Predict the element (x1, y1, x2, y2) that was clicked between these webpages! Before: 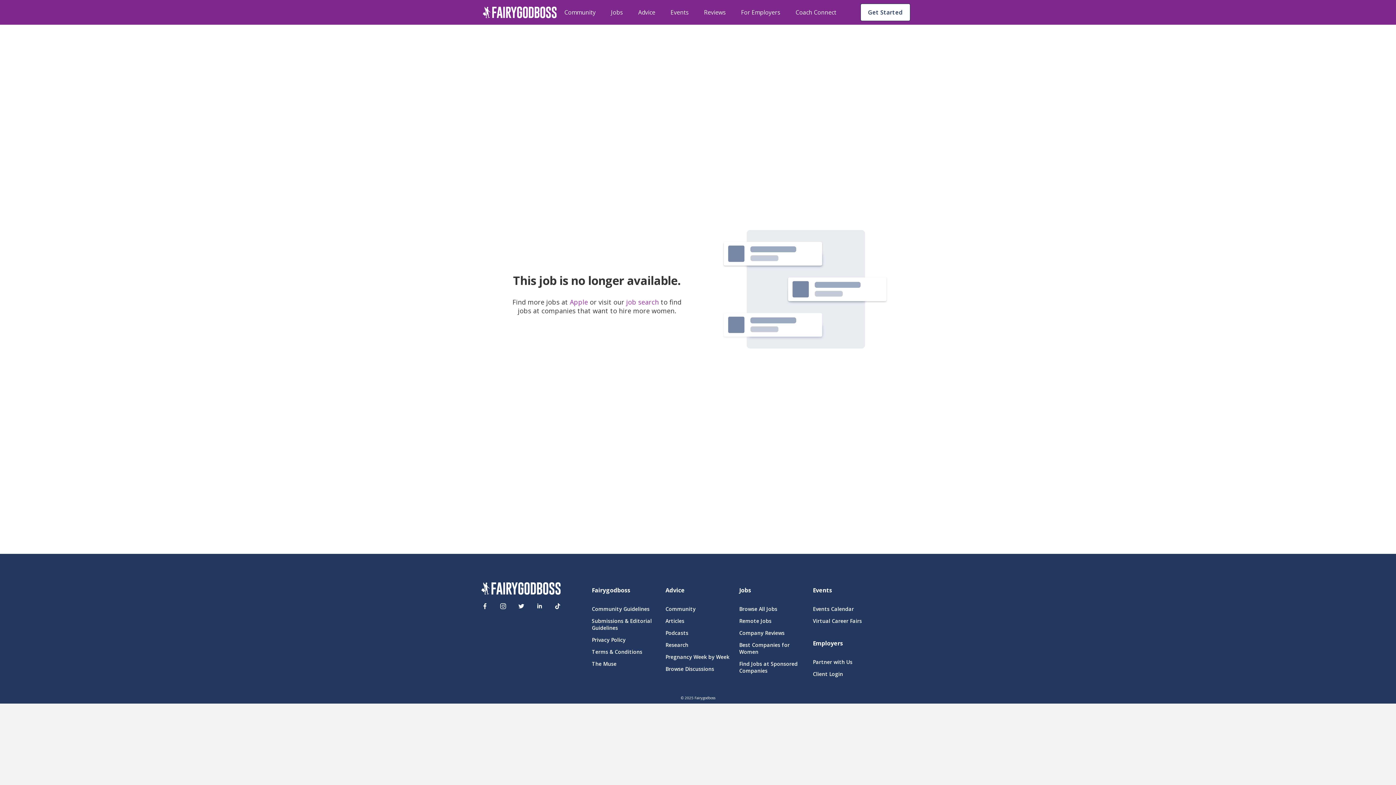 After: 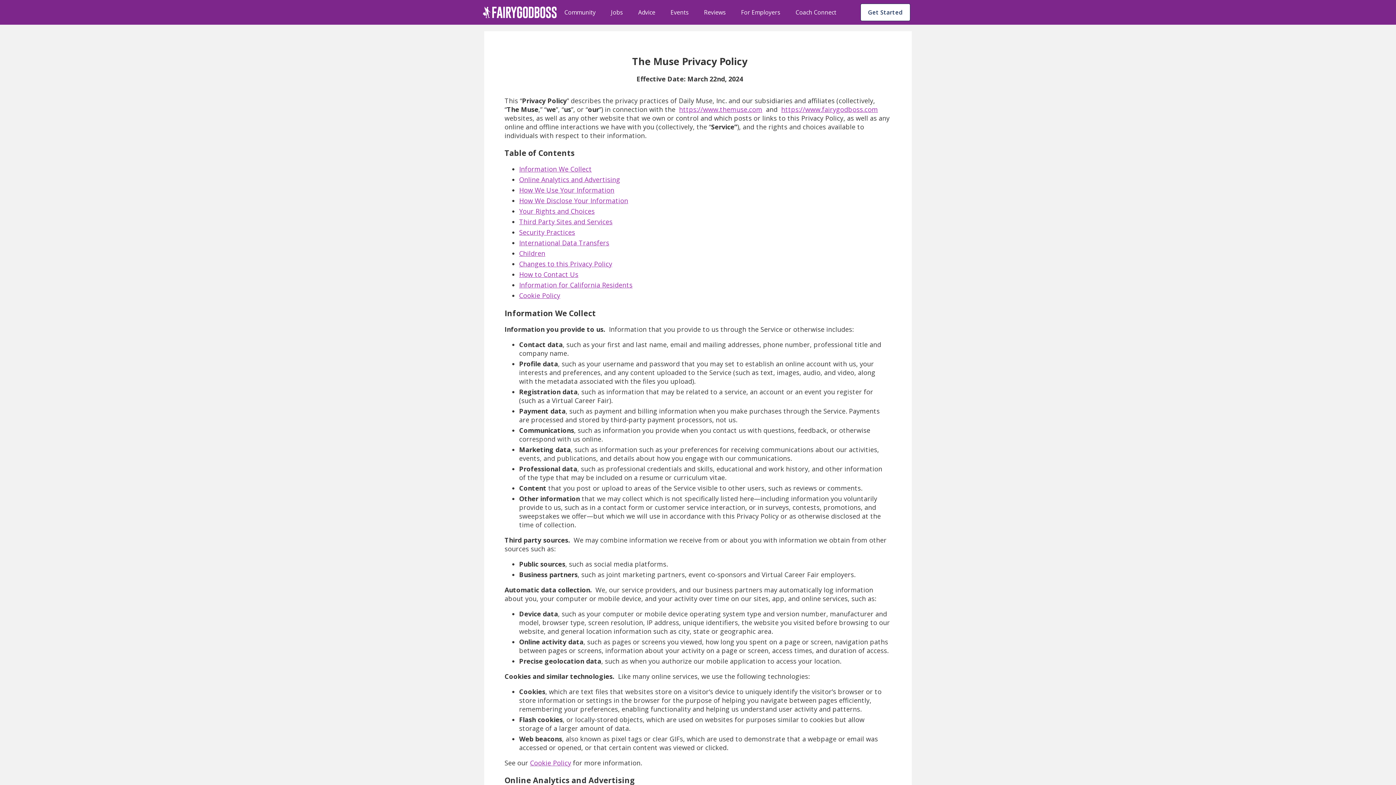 Action: bbox: (592, 636, 656, 643) label: Privacy Policy